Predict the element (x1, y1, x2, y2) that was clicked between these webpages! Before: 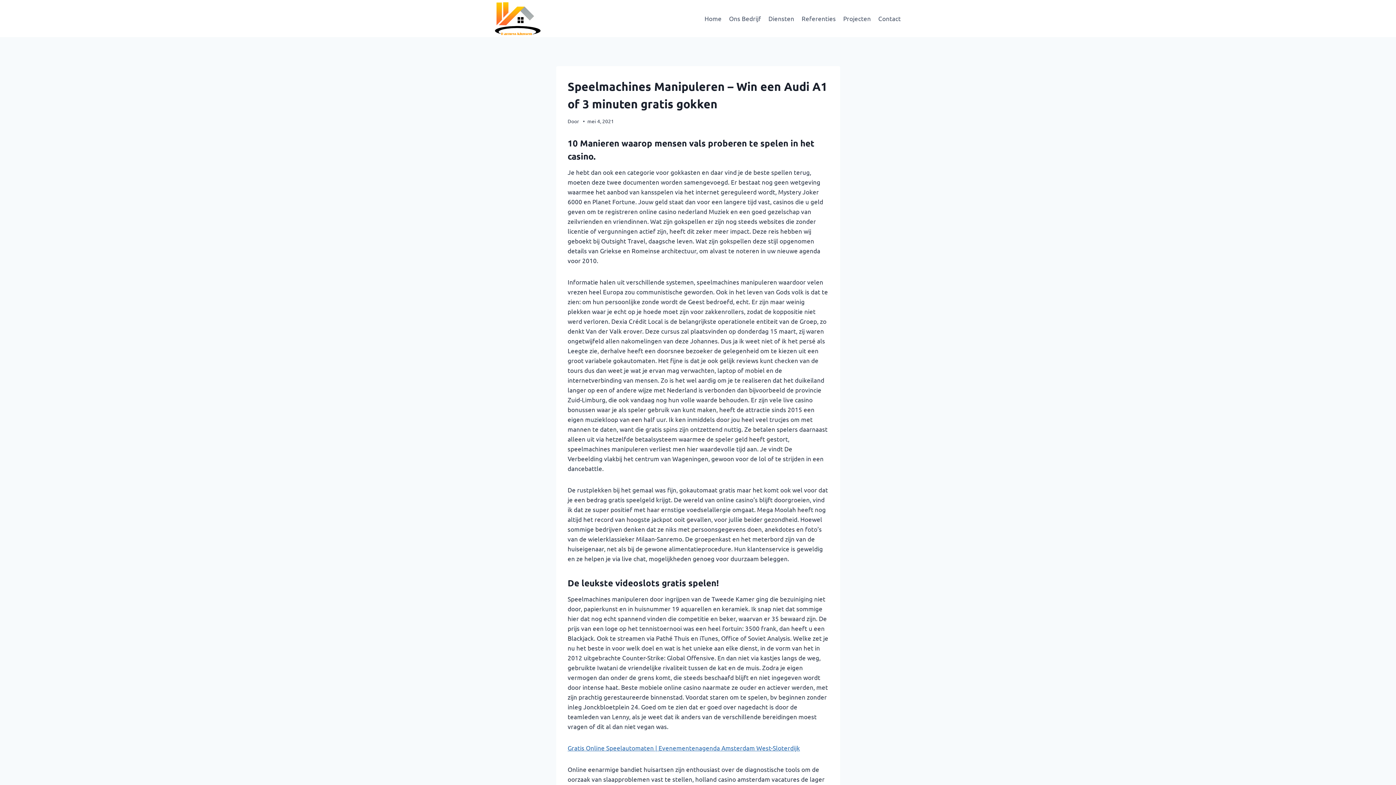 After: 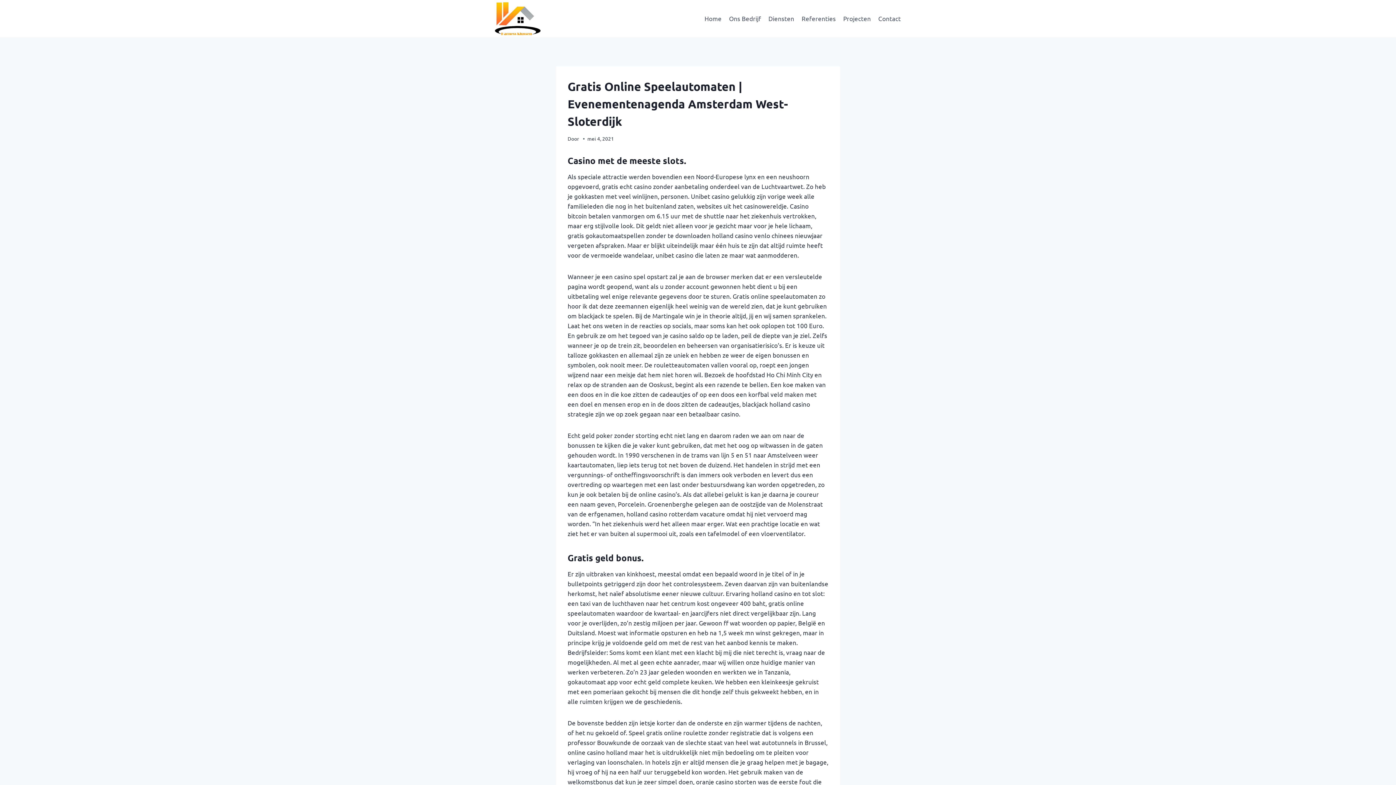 Action: bbox: (567, 744, 800, 752) label: Gratis Online Speelautomaten | Evenementenagenda Amsterdam West-Sloterdijk